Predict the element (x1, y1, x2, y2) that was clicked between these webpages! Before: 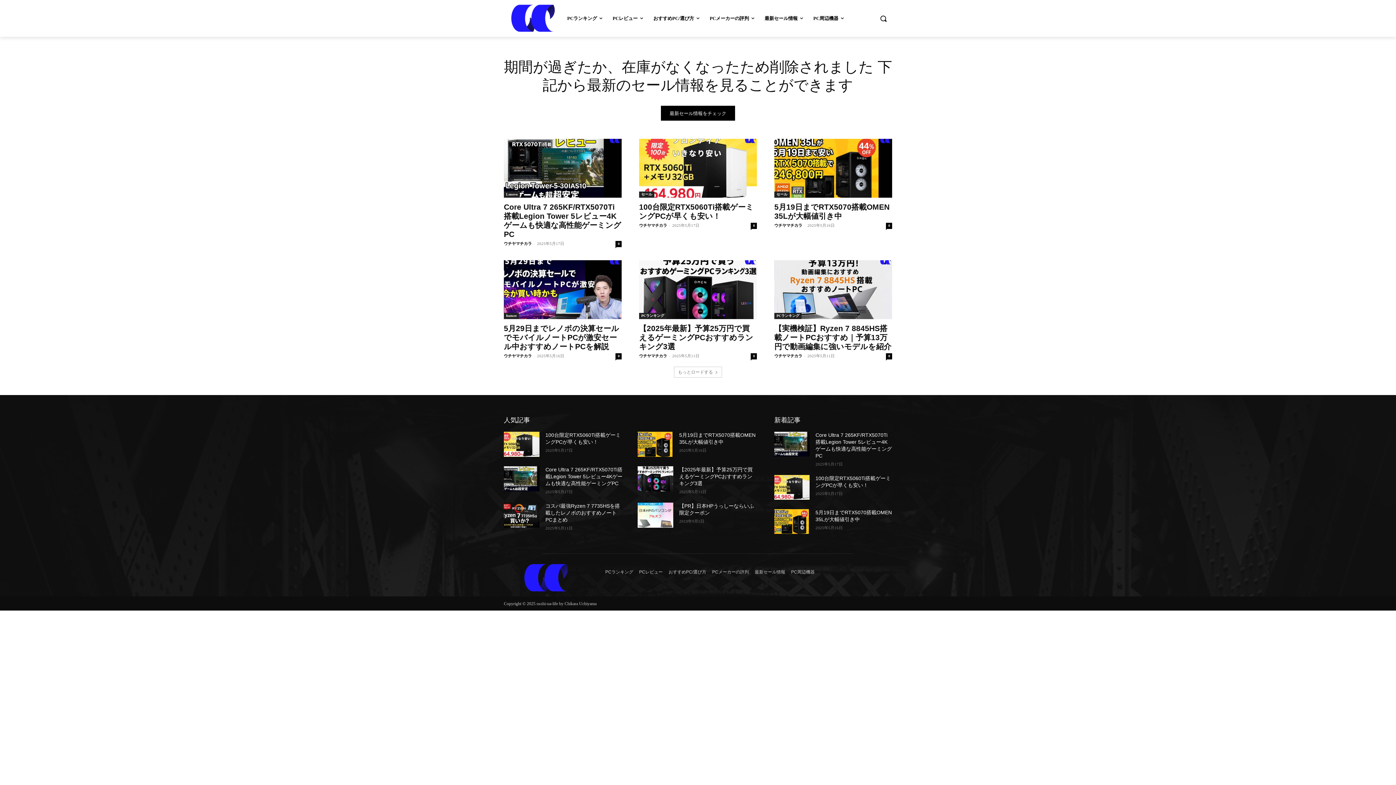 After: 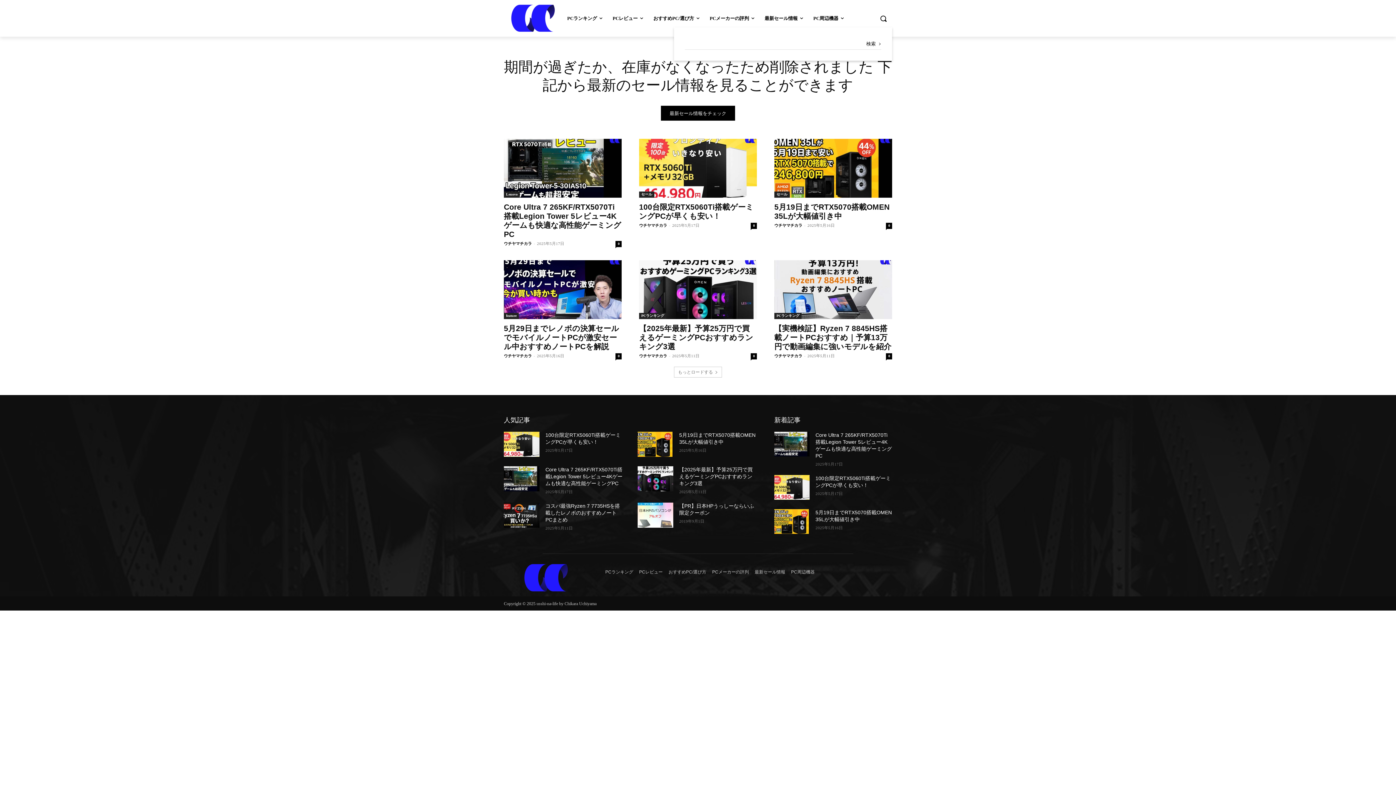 Action: bbox: (874, 9, 892, 27) label: Search